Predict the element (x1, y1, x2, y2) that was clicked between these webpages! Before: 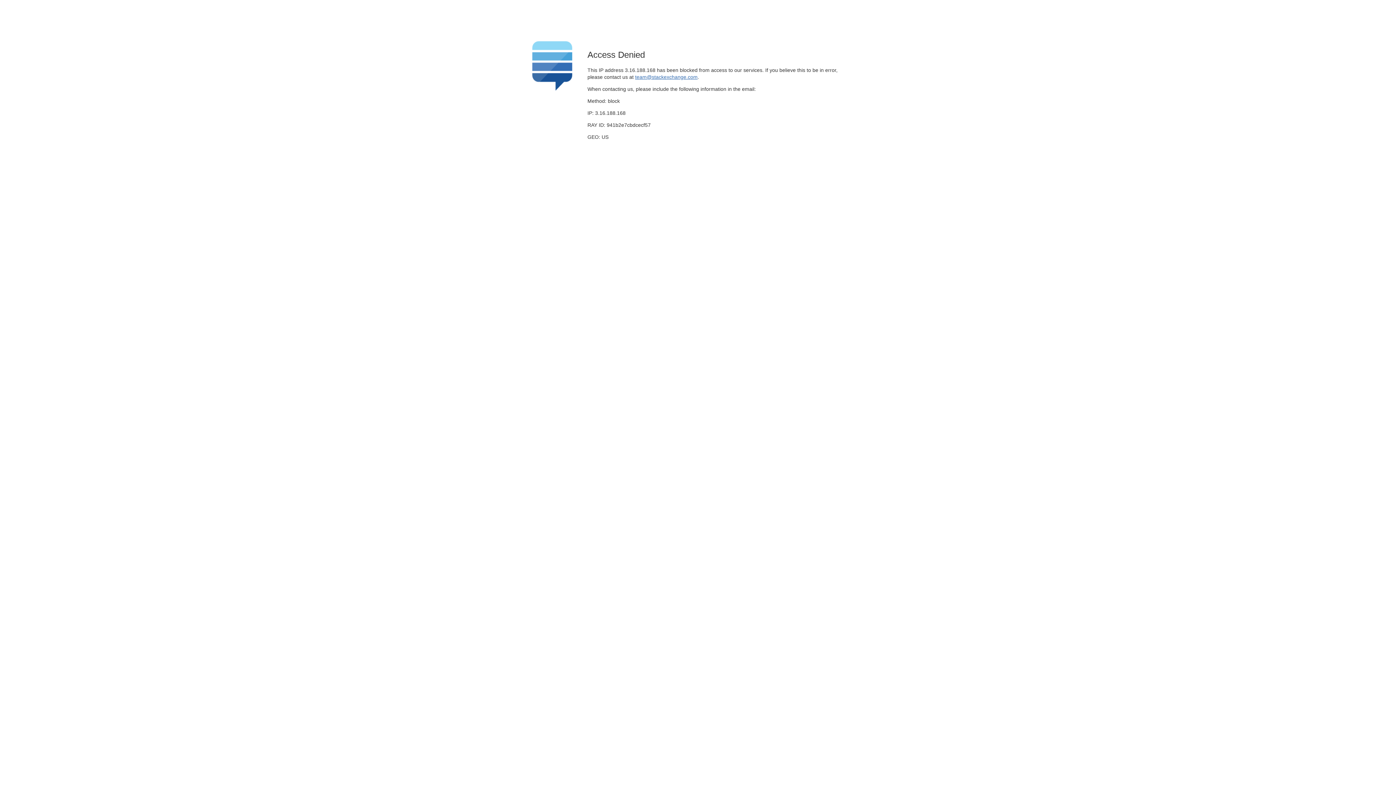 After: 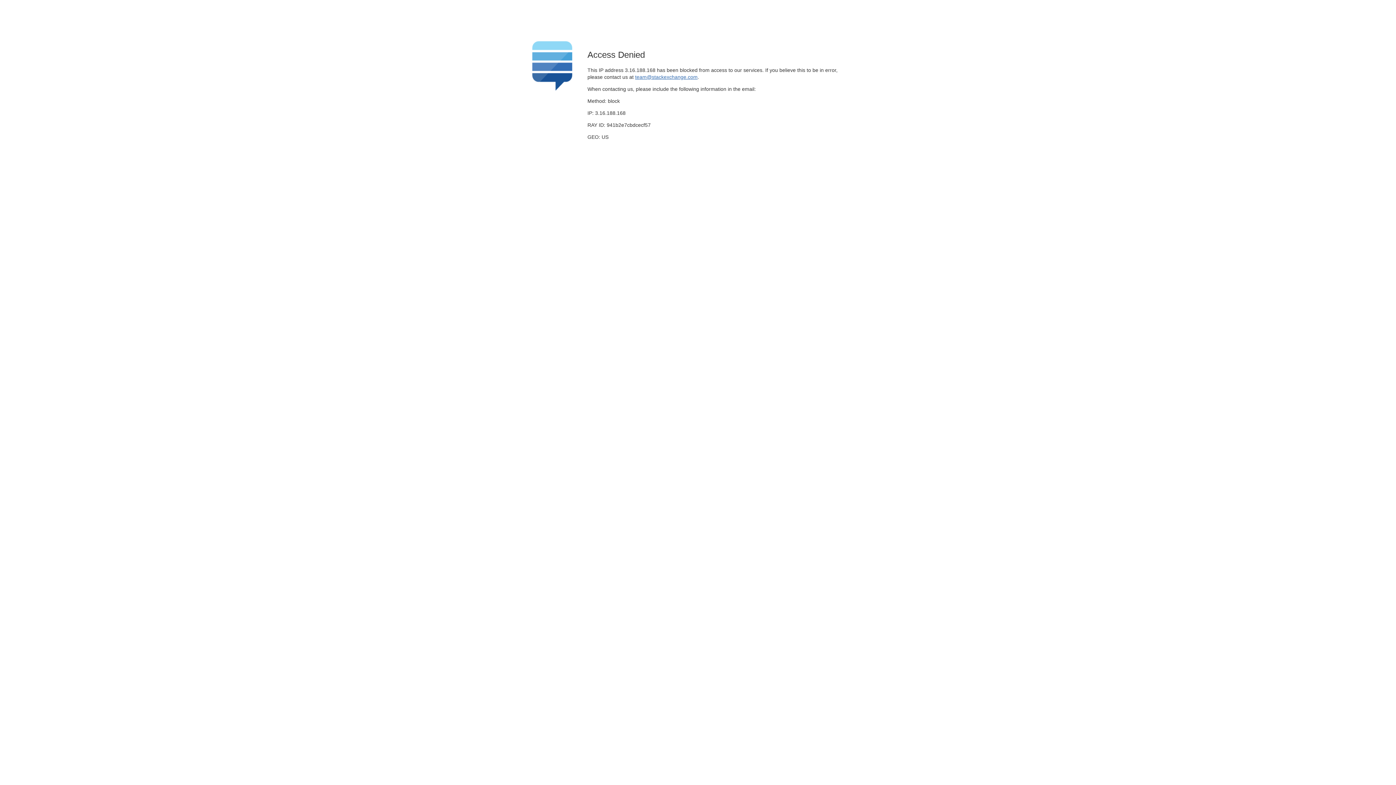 Action: bbox: (635, 74, 697, 79) label: team@stackexchange.com